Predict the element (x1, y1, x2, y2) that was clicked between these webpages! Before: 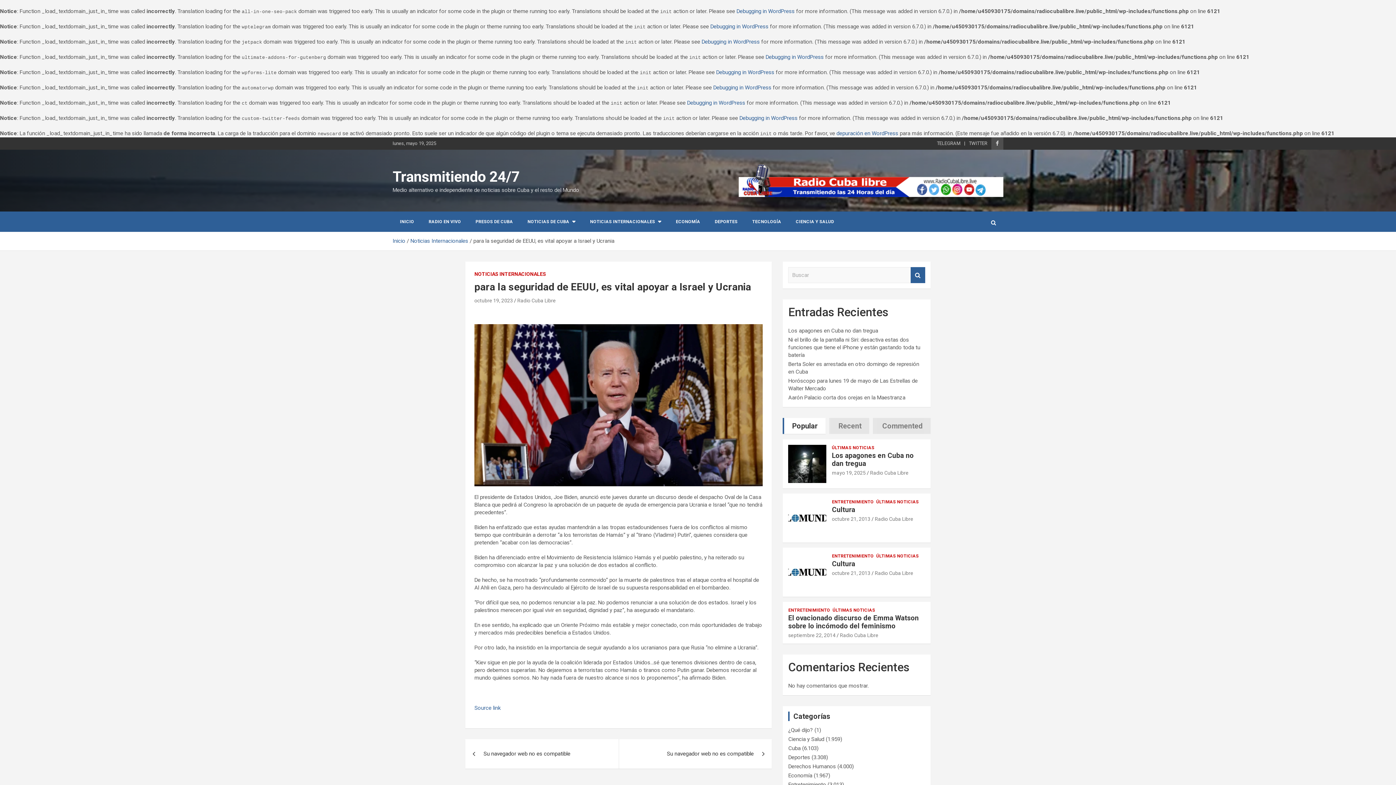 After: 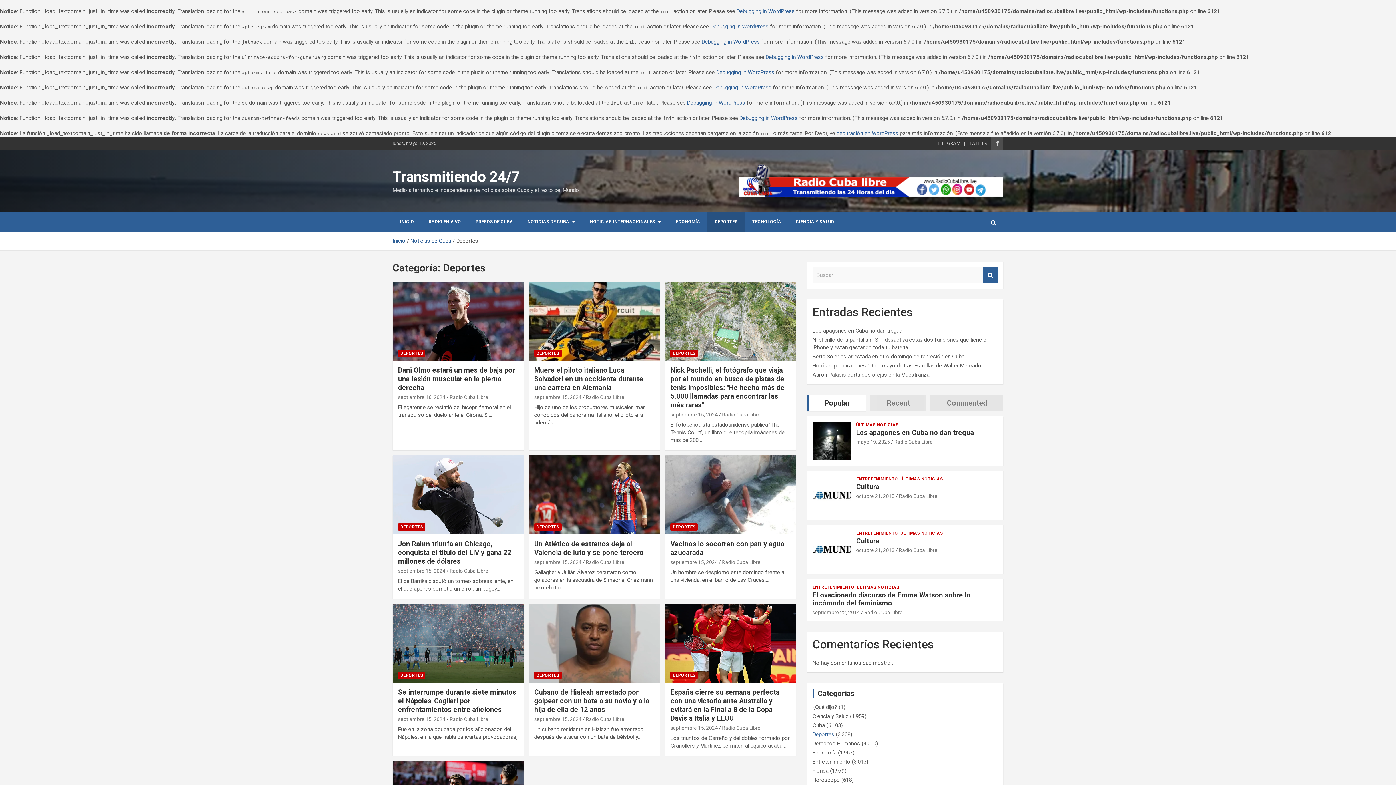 Action: label: Deportes bbox: (788, 754, 810, 761)